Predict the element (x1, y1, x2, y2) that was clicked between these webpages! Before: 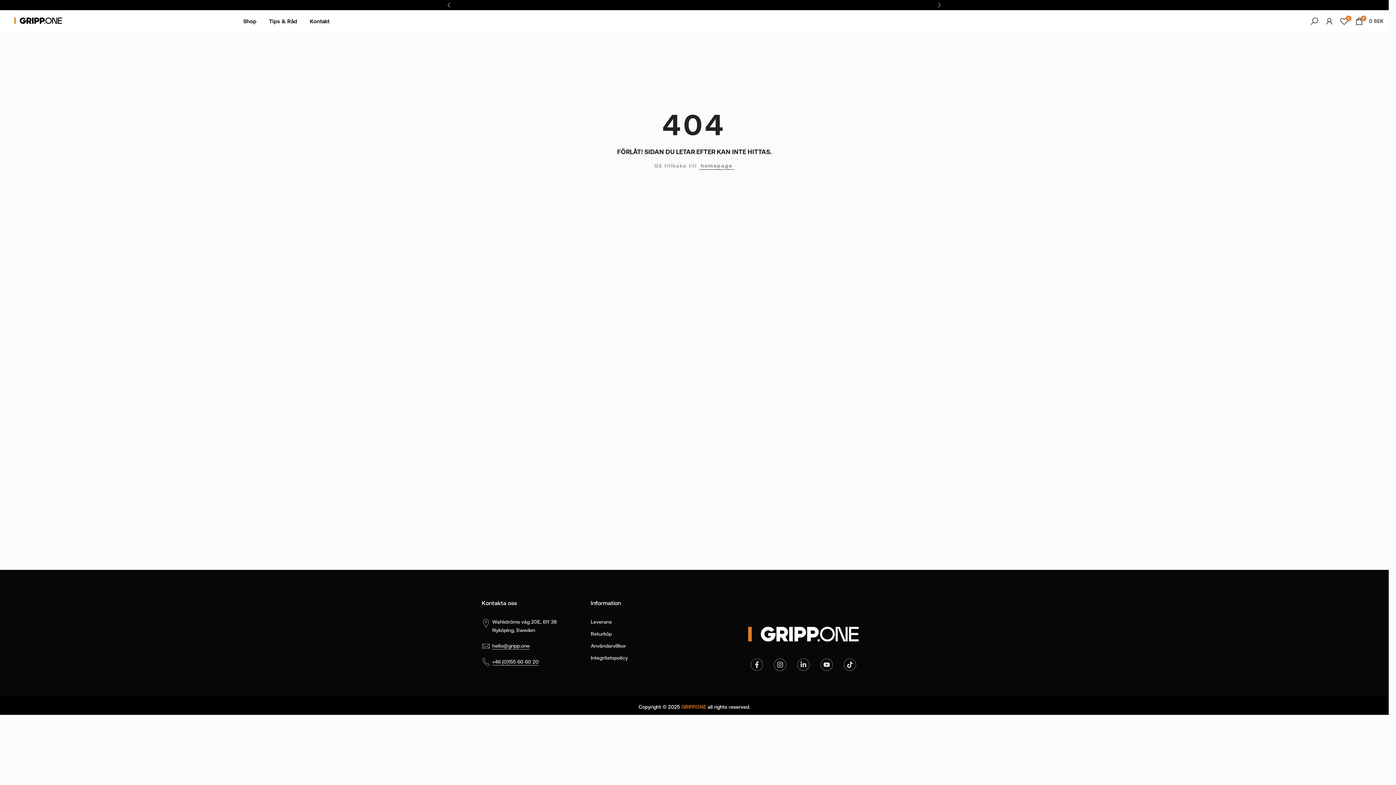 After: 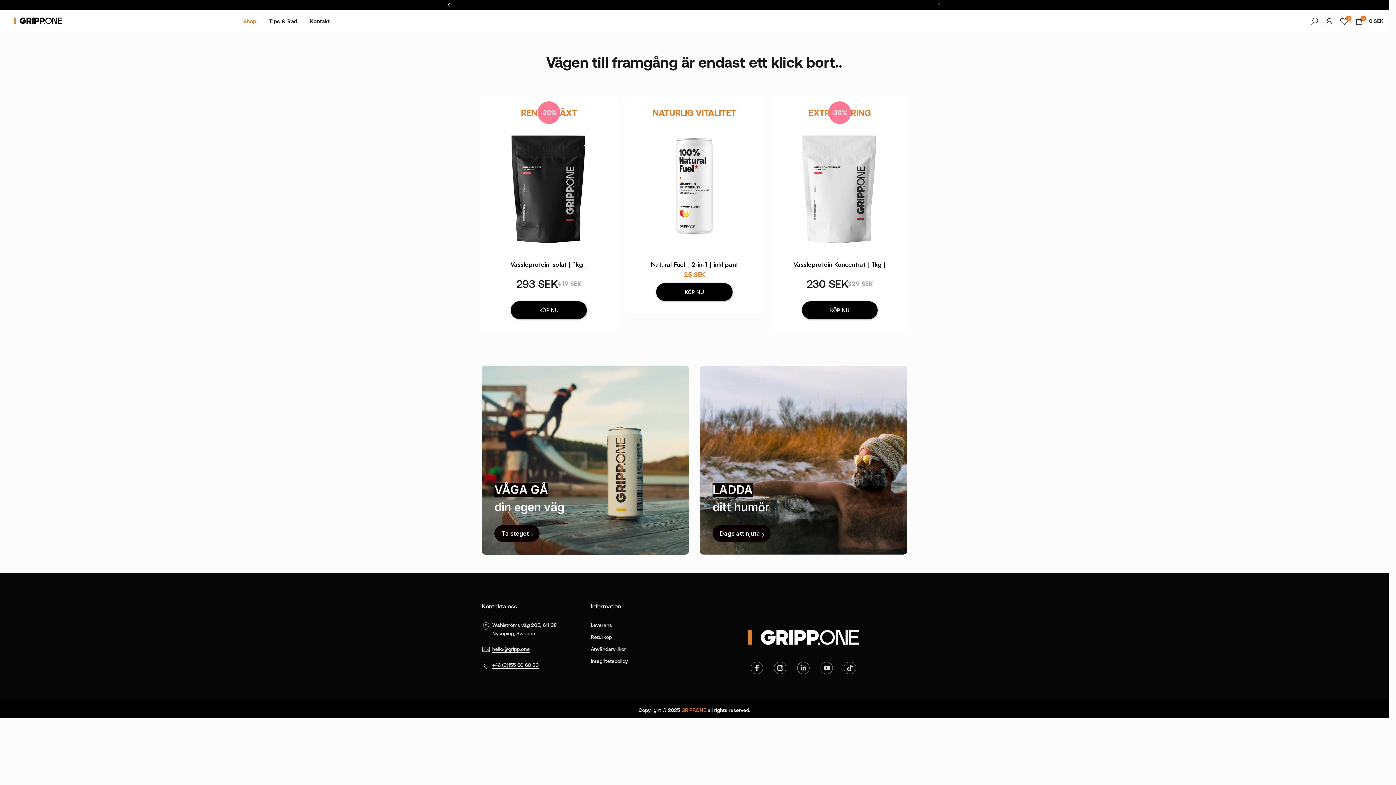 Action: bbox: (236, 16, 262, 25) label: Shop